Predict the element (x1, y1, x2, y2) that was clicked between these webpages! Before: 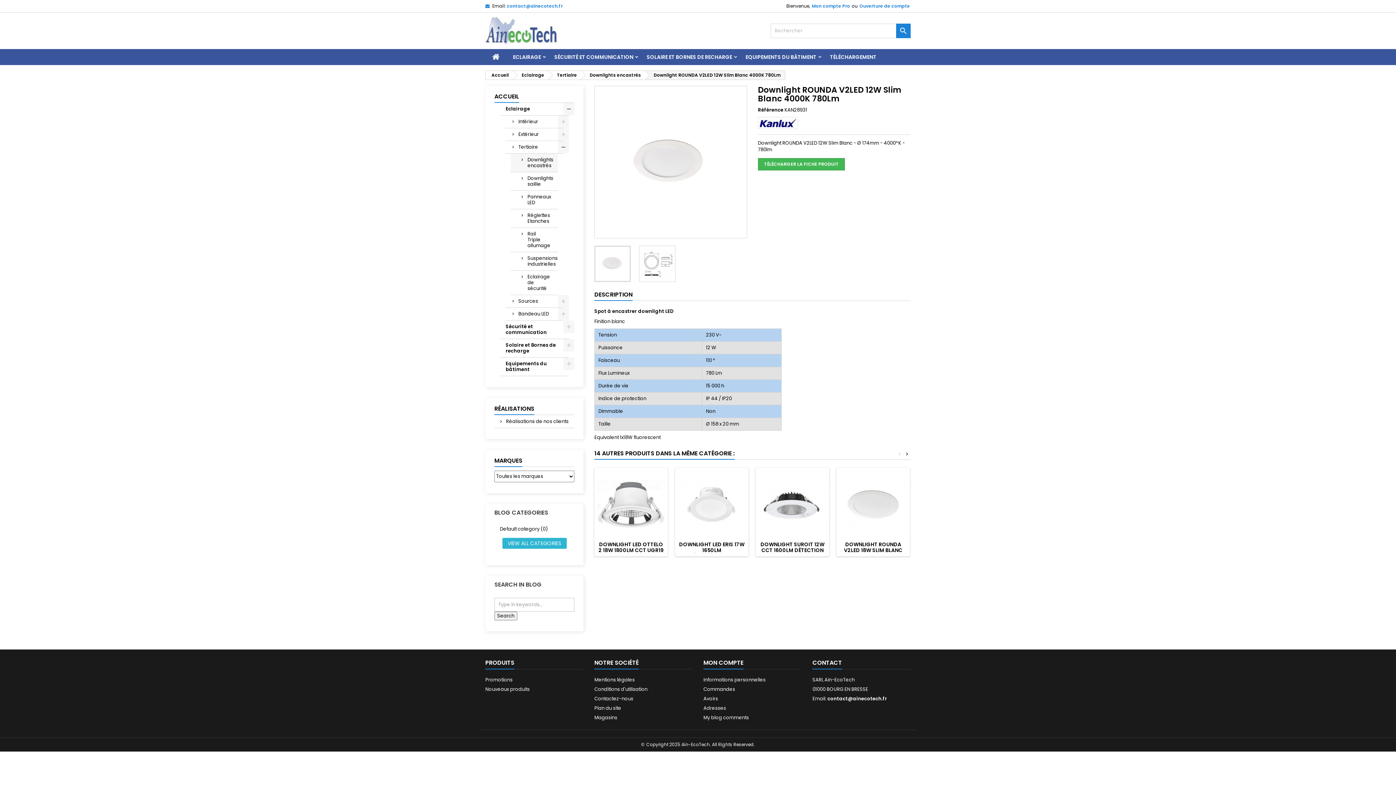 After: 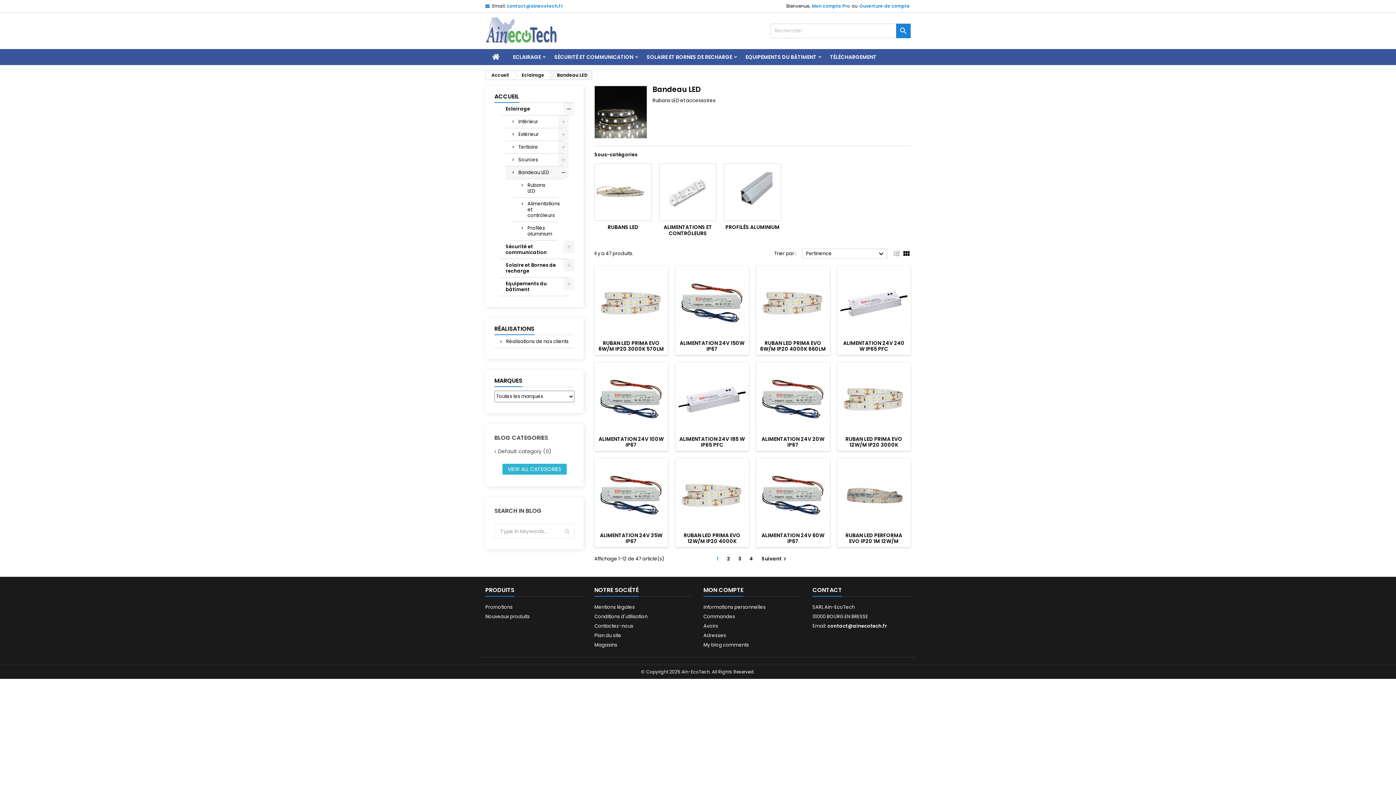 Action: bbox: (505, 308, 563, 320) label: Bandeau LED